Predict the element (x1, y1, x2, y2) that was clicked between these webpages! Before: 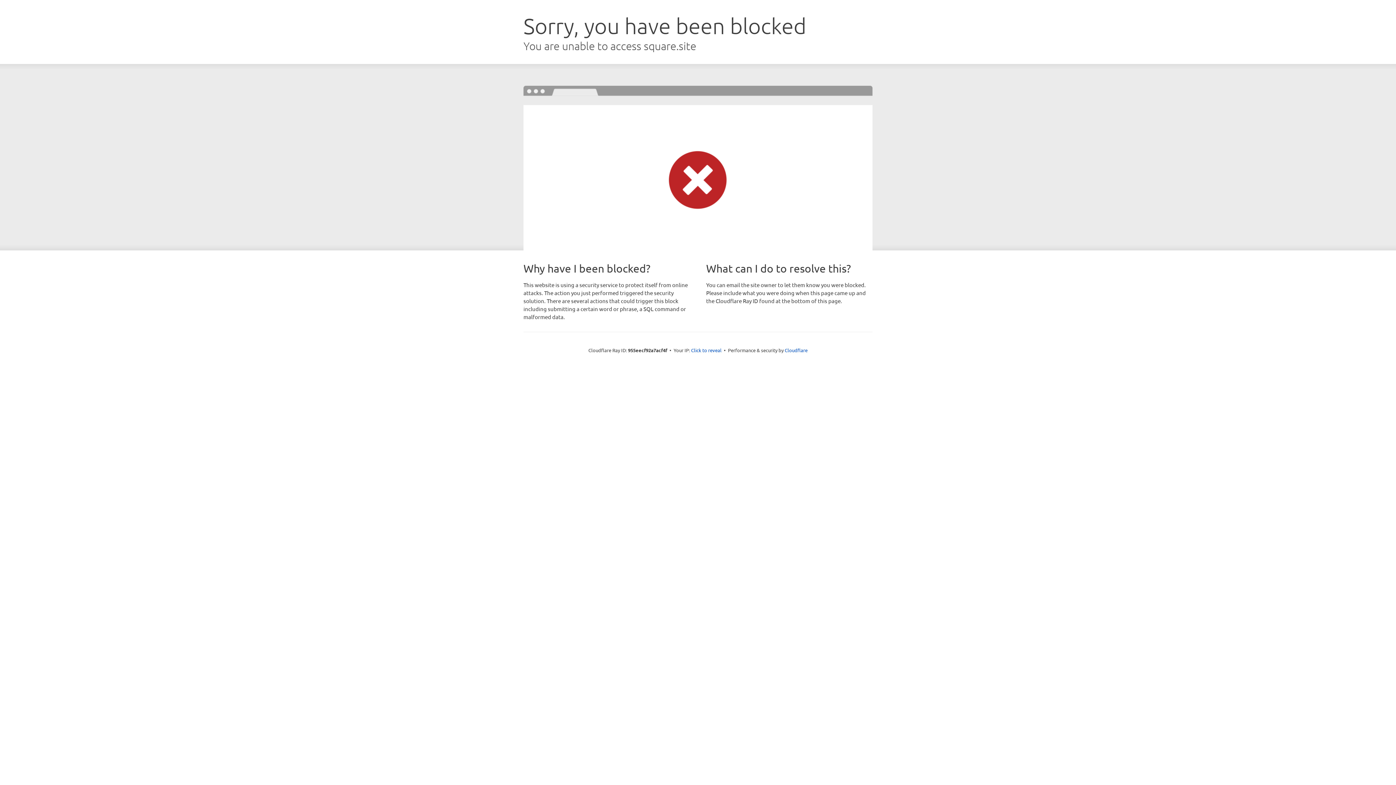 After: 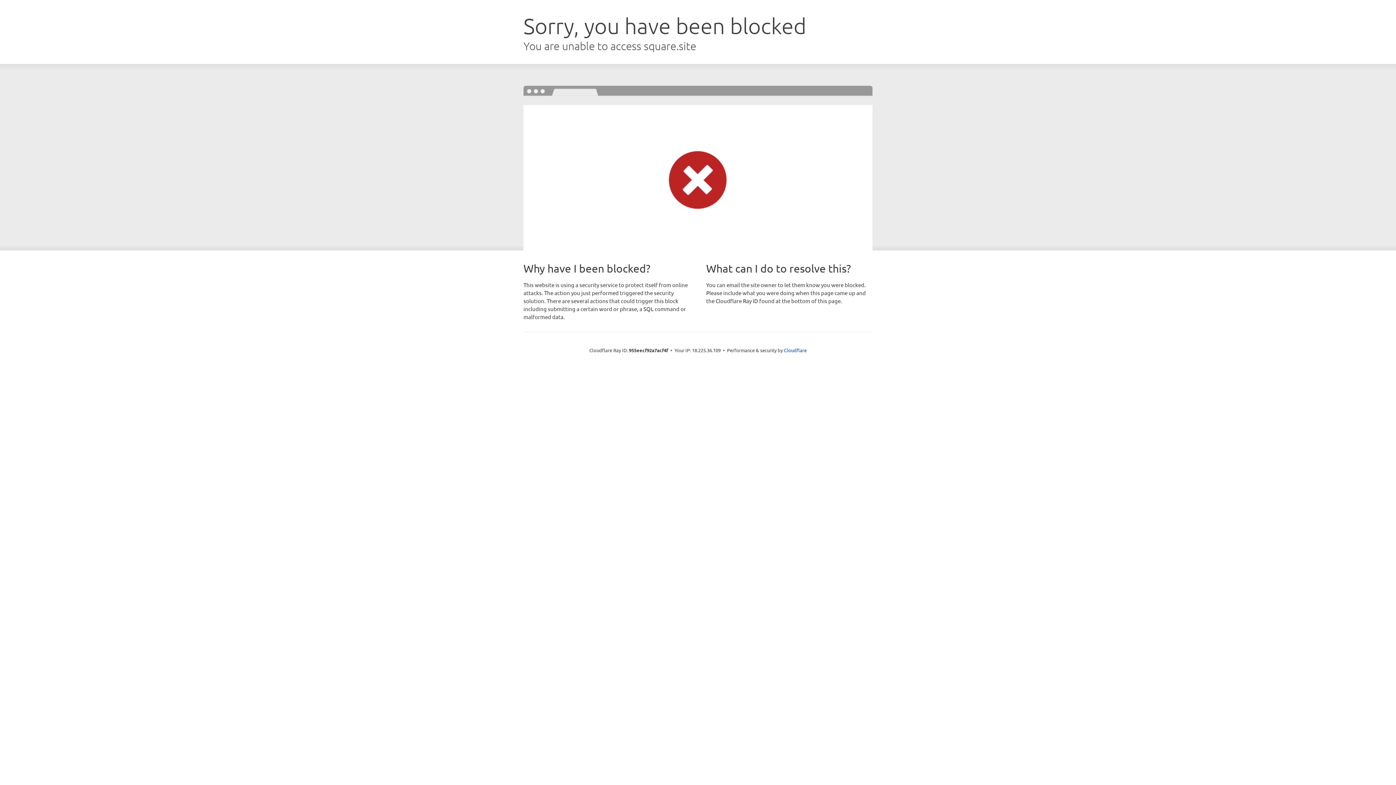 Action: label: Click to reveal bbox: (691, 346, 721, 353)